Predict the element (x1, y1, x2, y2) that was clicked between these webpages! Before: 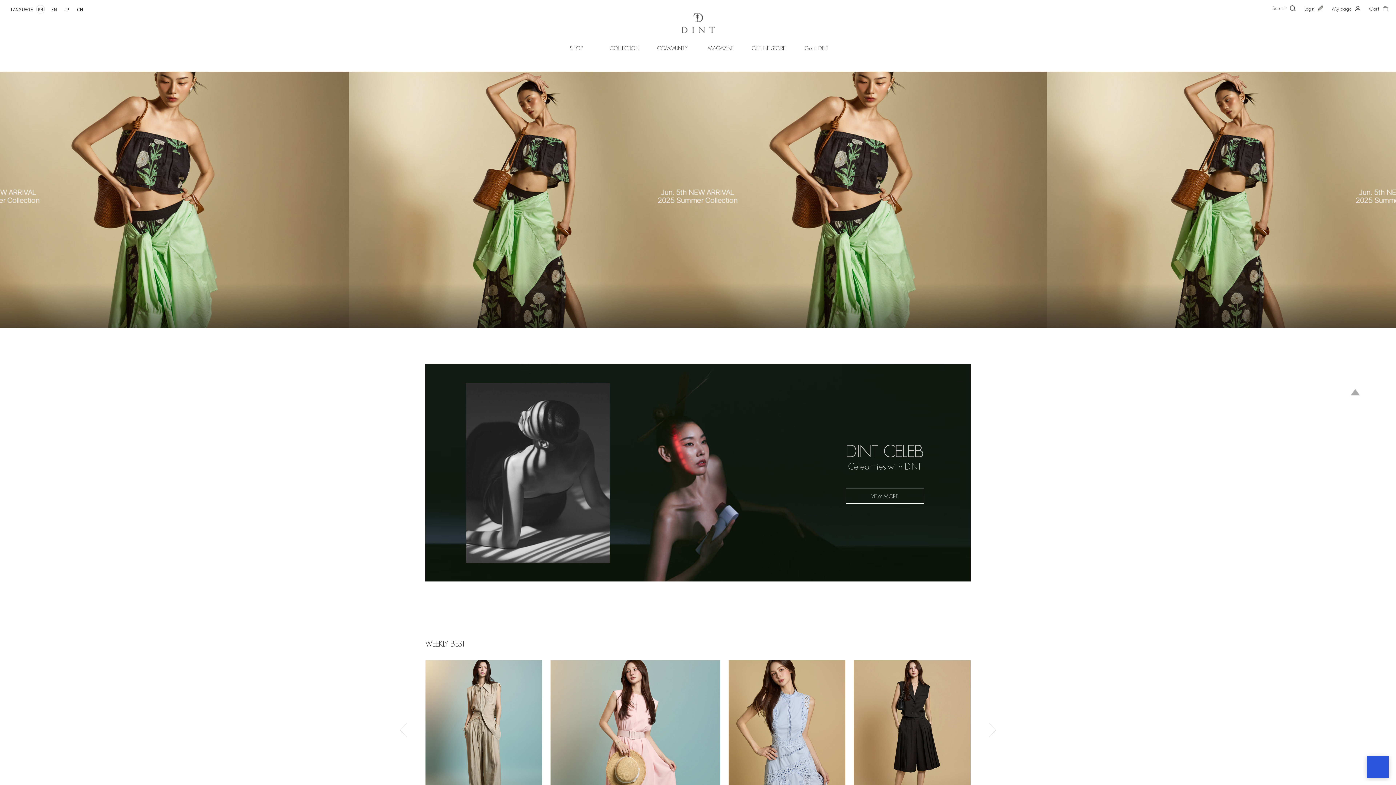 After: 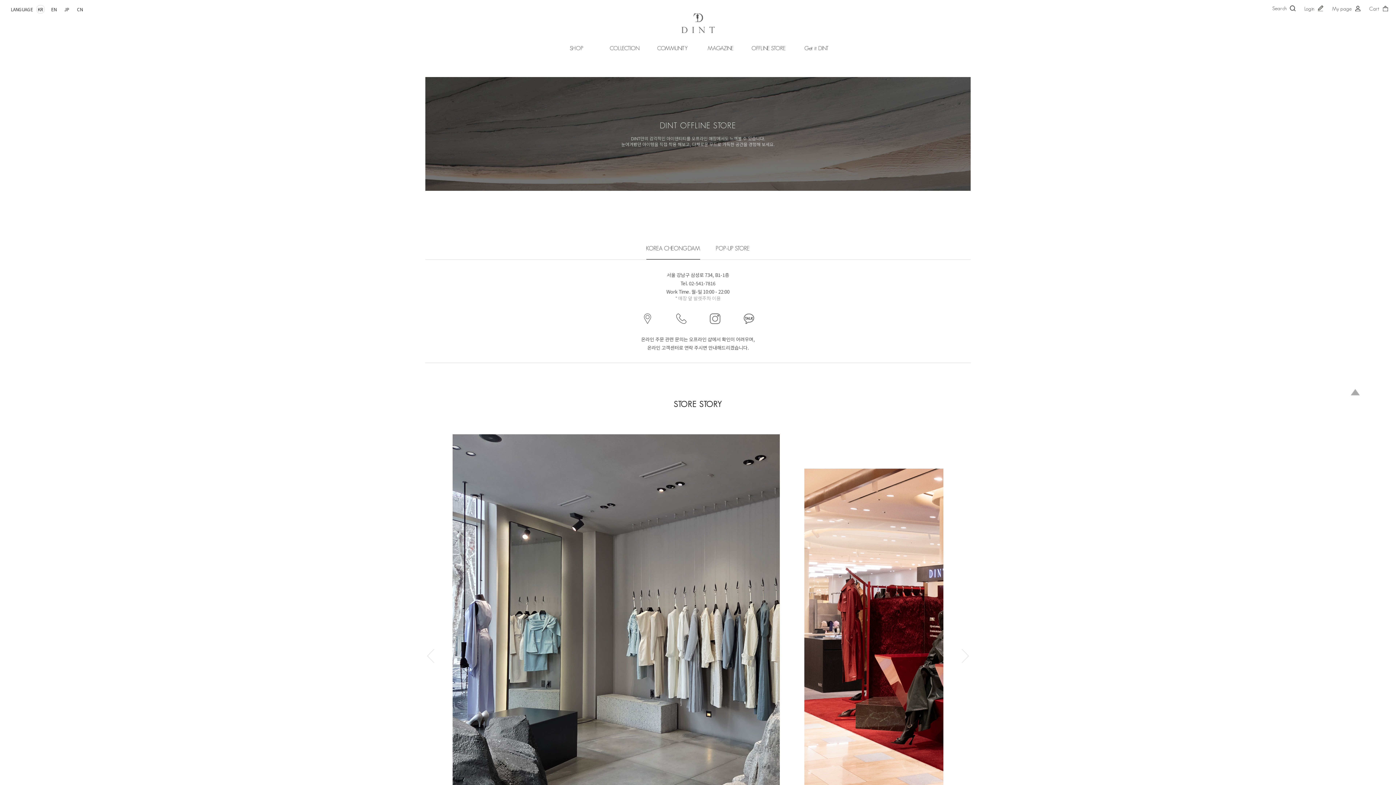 Action: label: OFFLINE STORE bbox: (751, 45, 785, 51)